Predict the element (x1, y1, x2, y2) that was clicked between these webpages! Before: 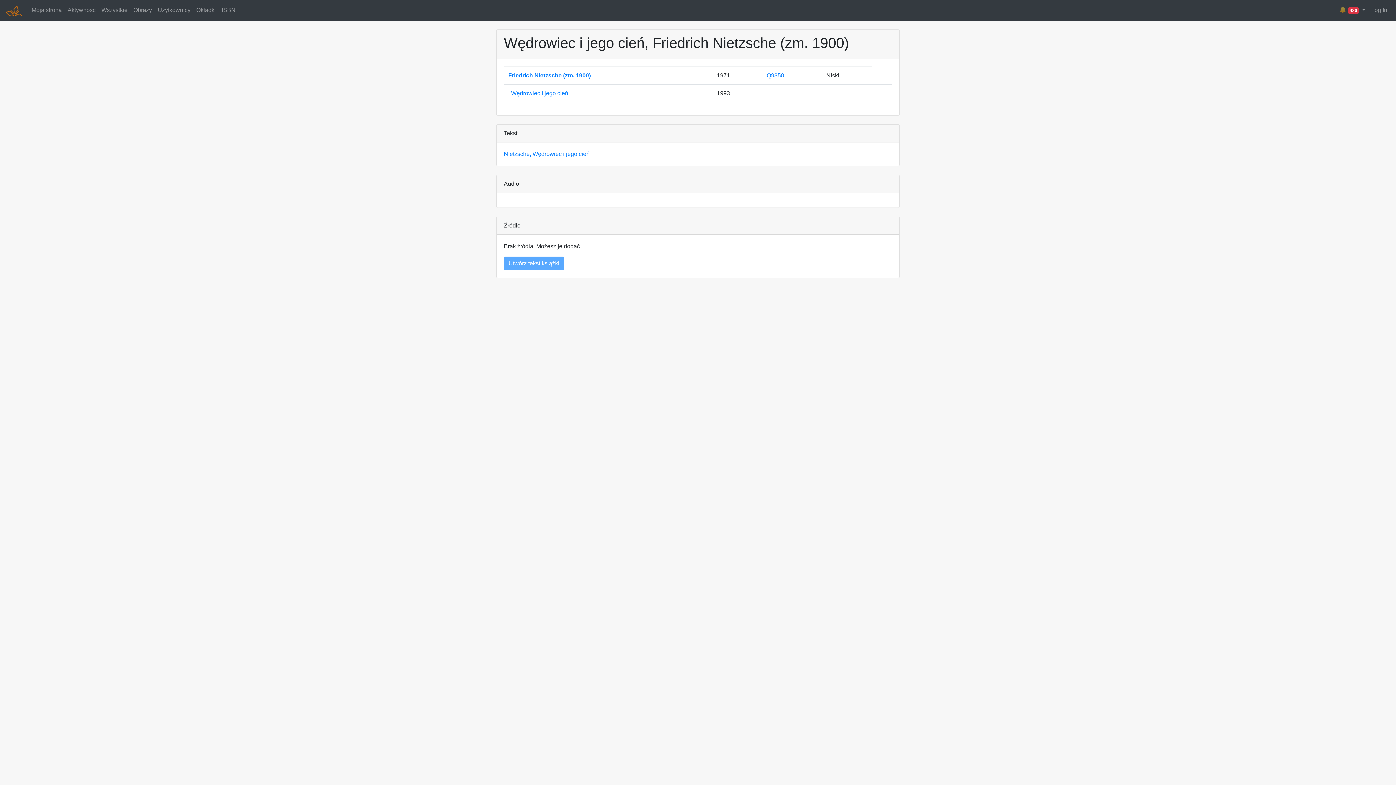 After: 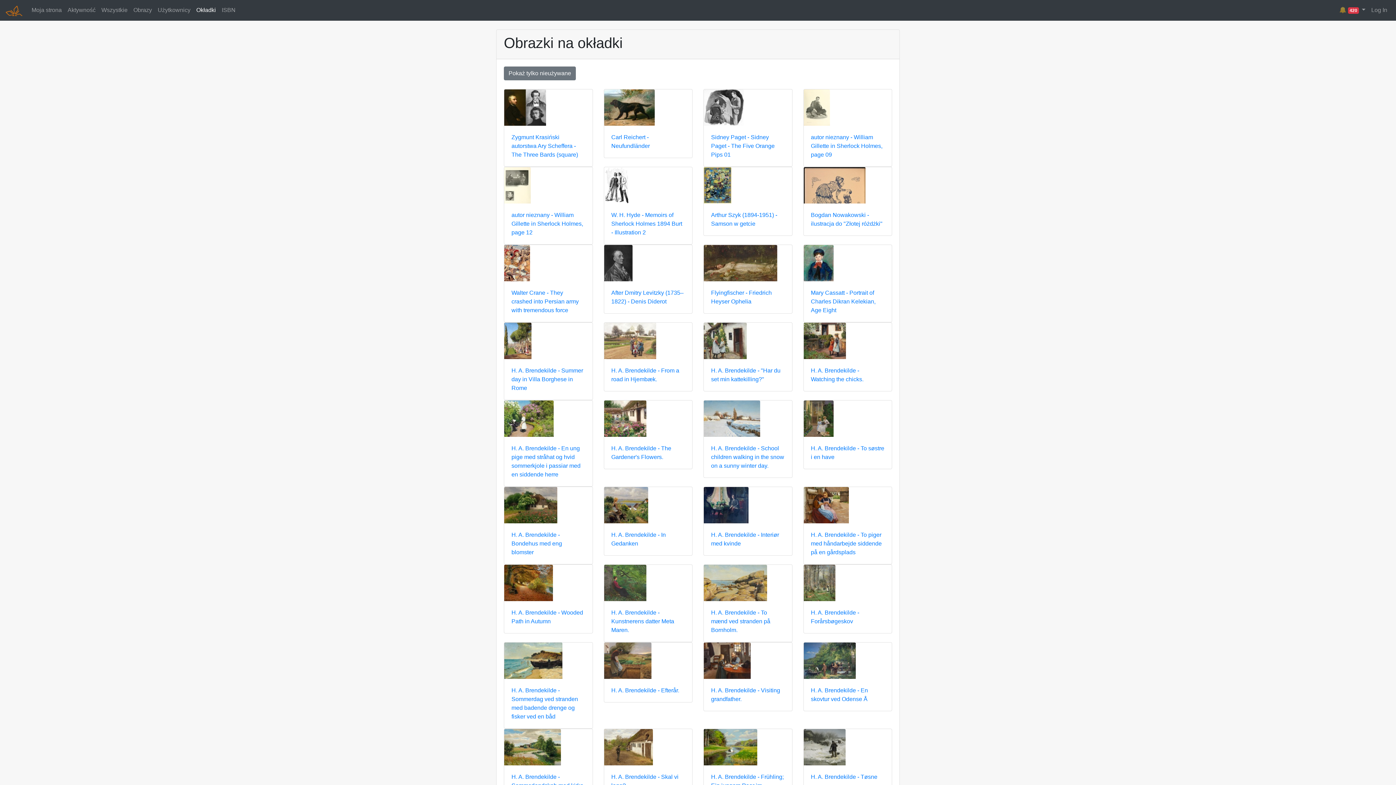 Action: label: Okładki bbox: (193, 3, 218, 17)